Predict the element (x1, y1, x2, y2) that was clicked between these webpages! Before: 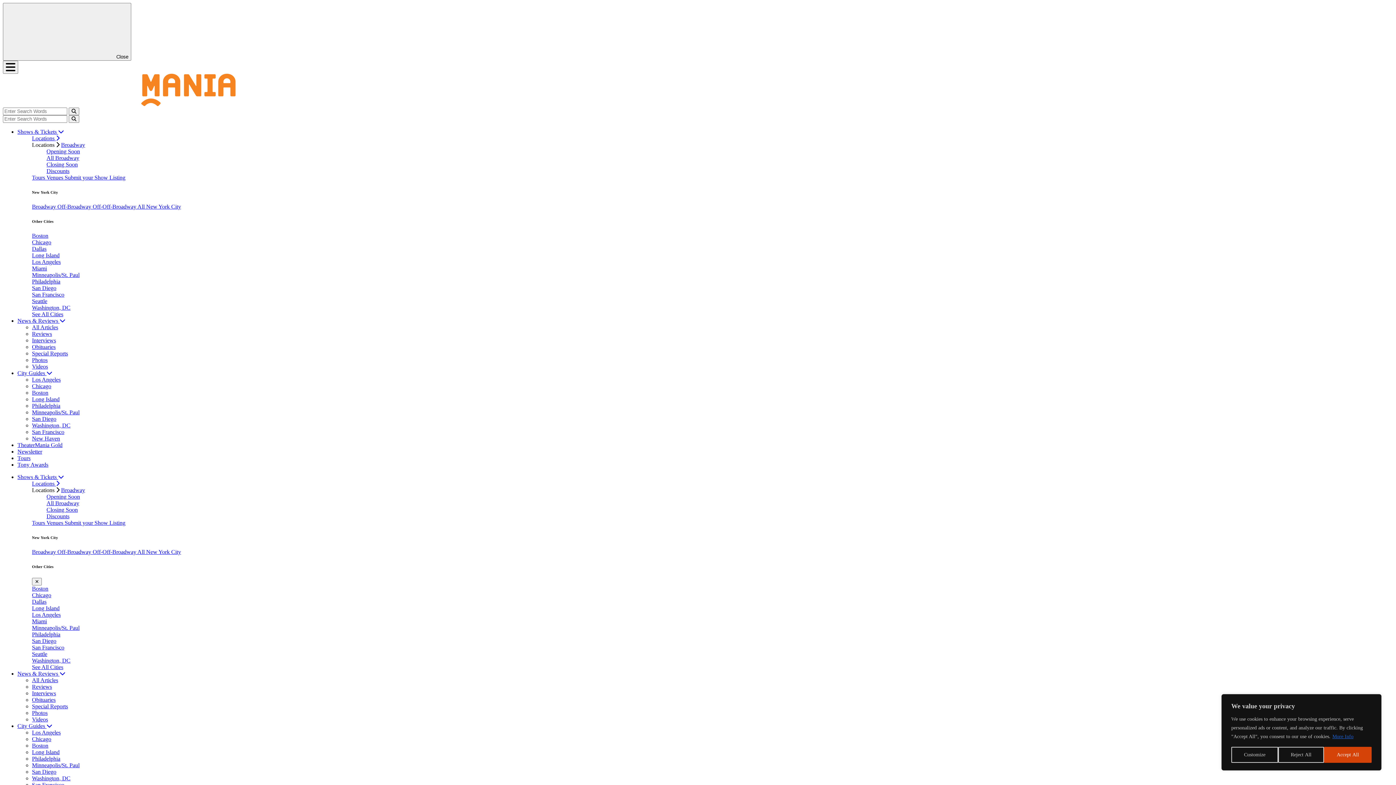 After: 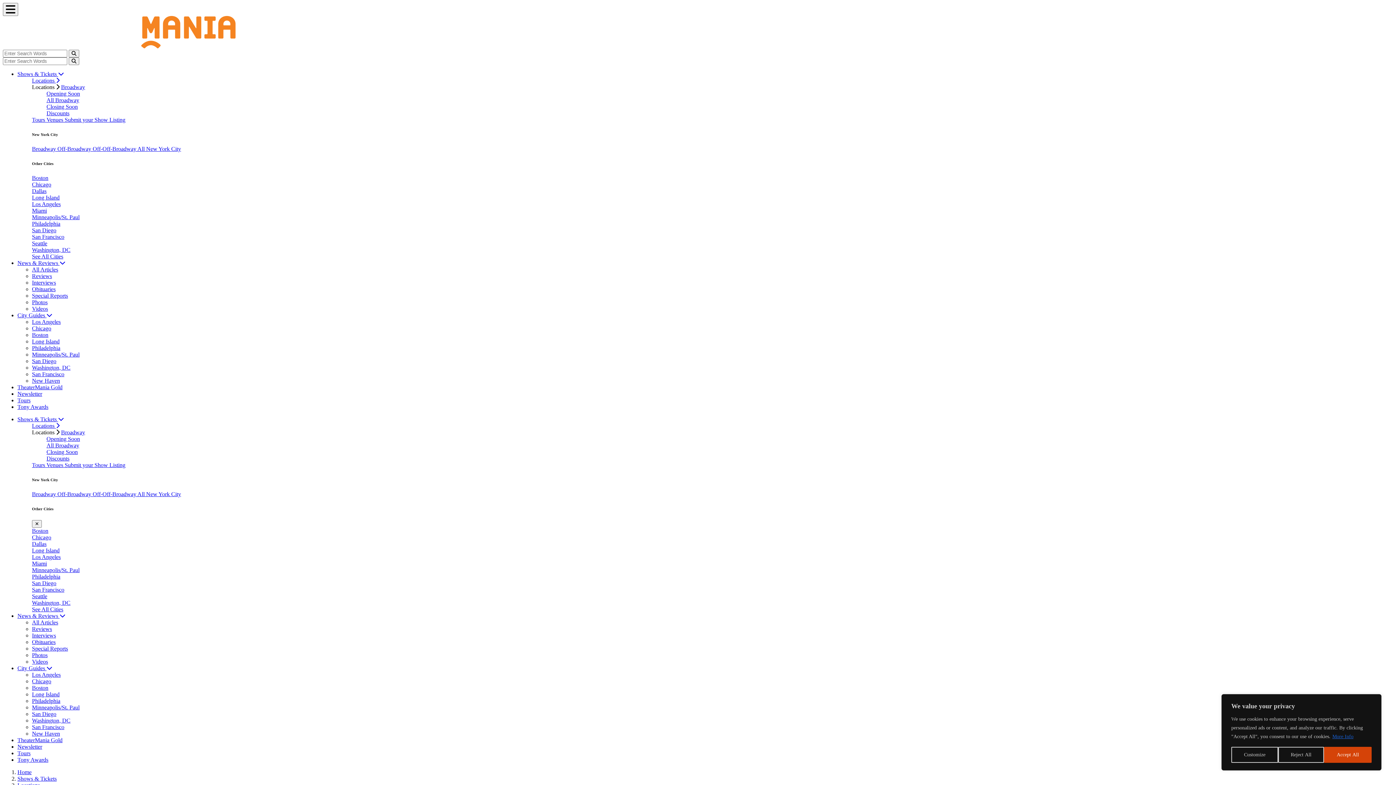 Action: bbox: (57, 203, 92, 209) label: Off-Broadway 